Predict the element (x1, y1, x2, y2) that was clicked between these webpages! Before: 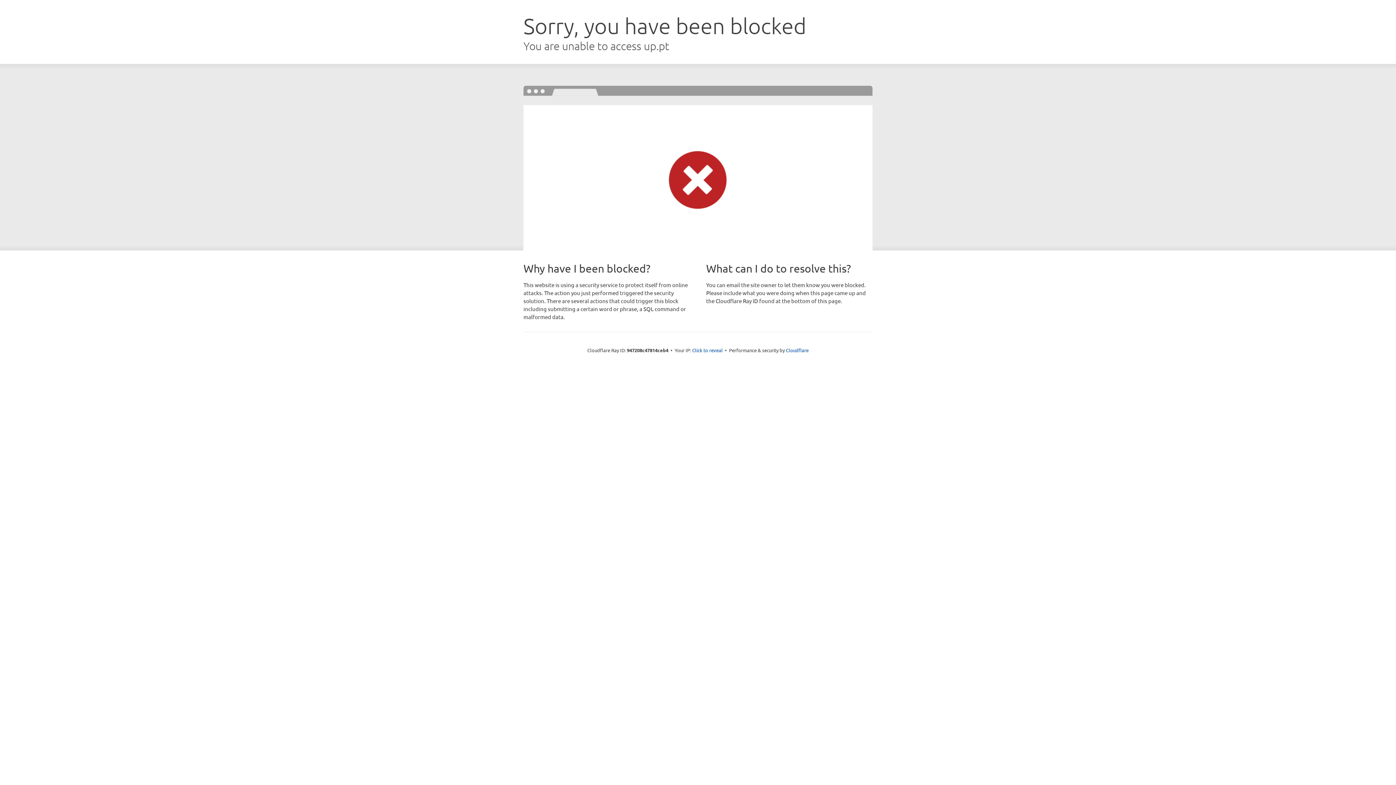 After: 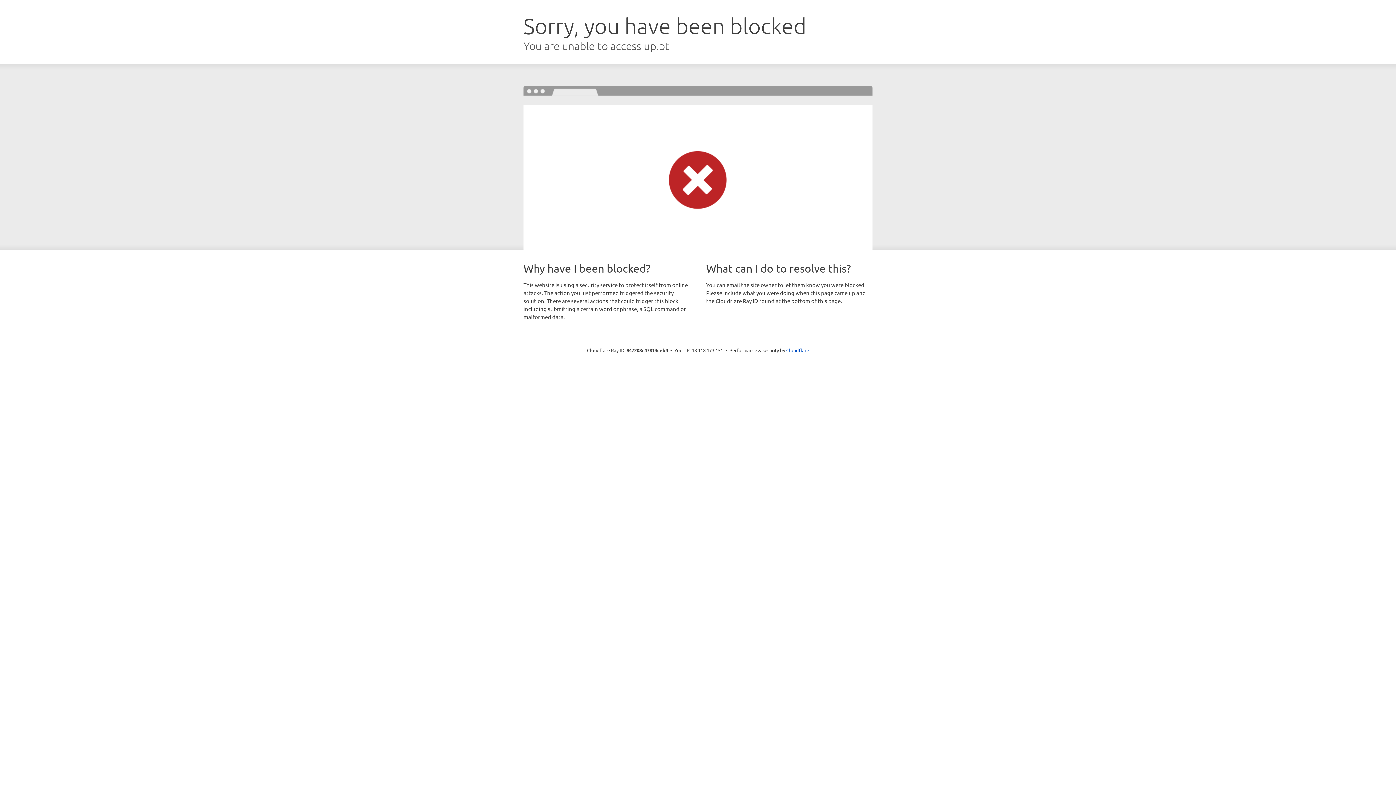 Action: label: Click to reveal bbox: (692, 346, 722, 353)